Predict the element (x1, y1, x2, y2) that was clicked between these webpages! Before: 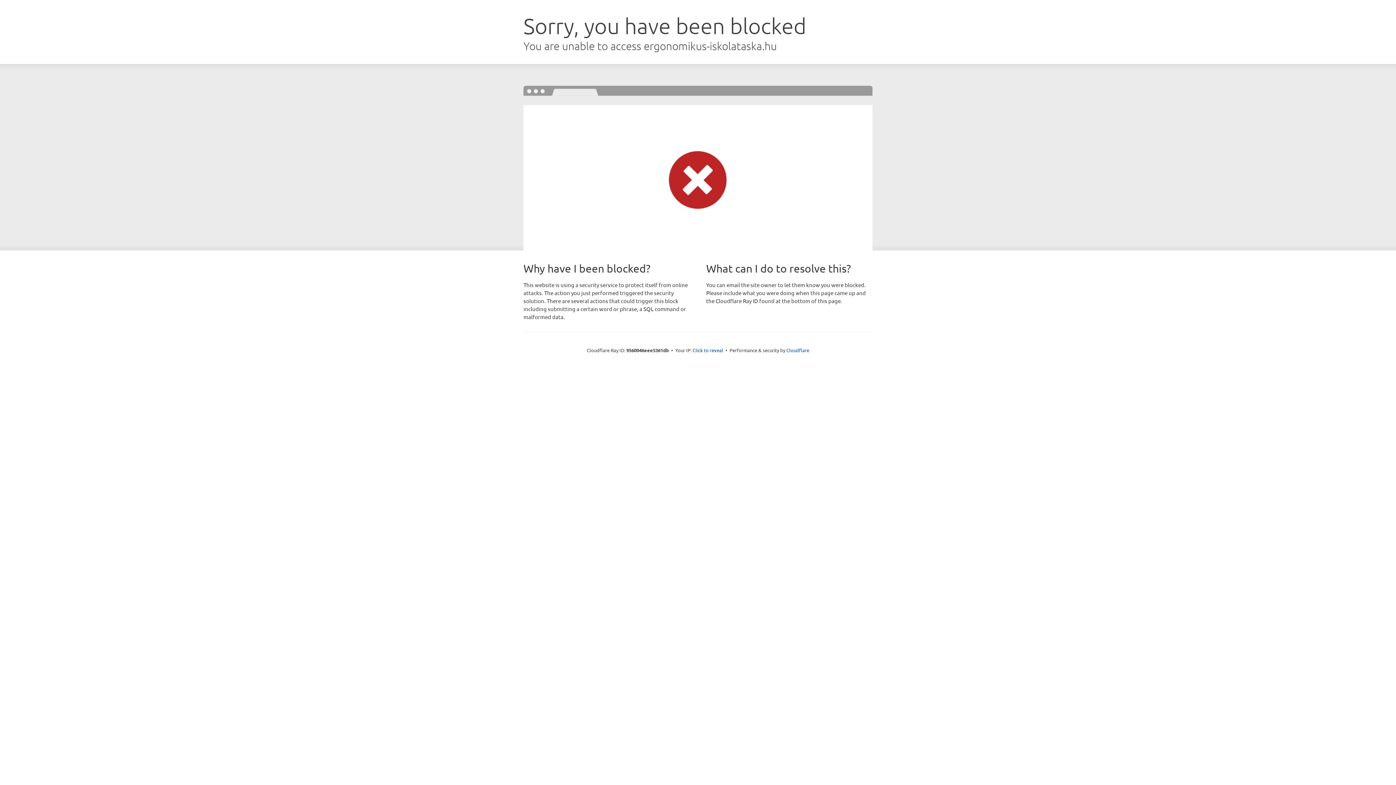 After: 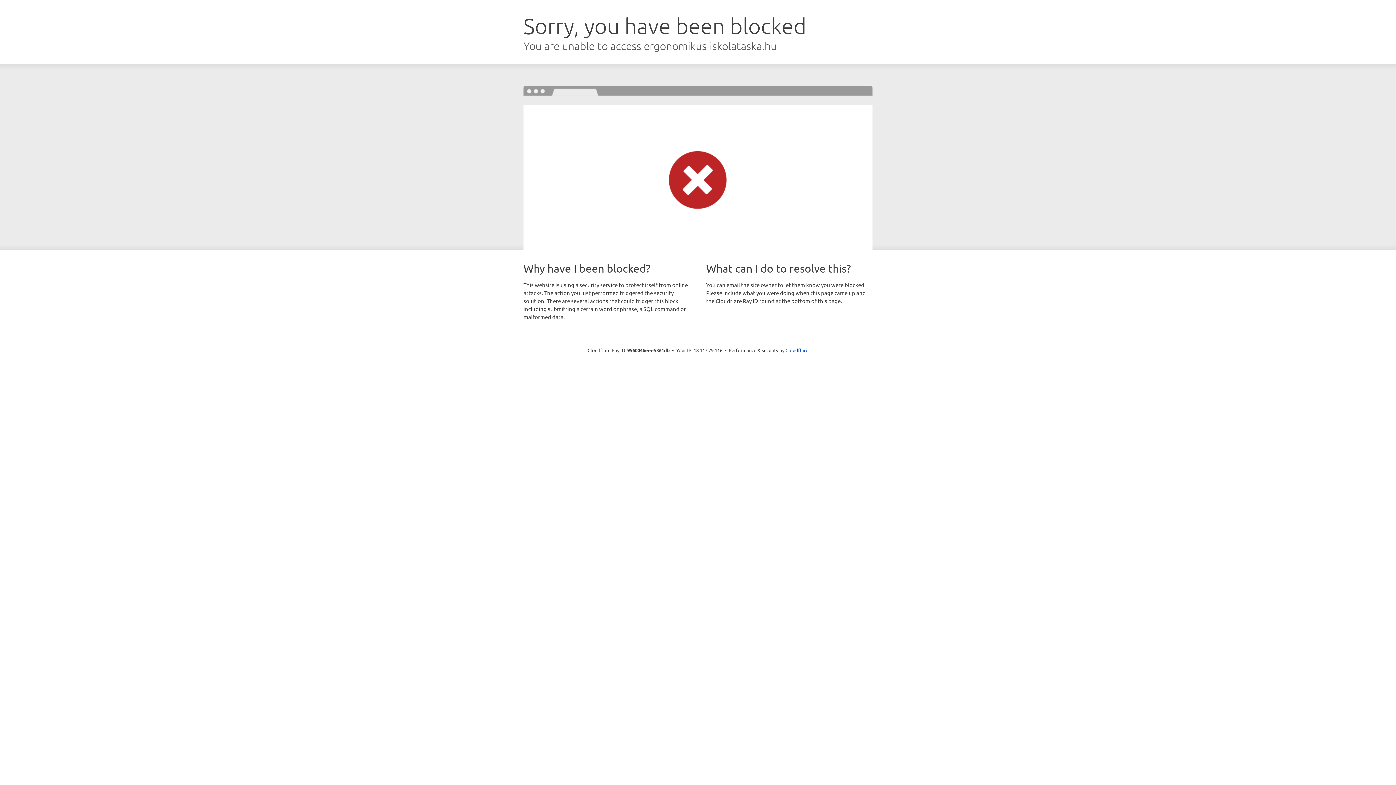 Action: bbox: (692, 346, 723, 353) label: Click to reveal